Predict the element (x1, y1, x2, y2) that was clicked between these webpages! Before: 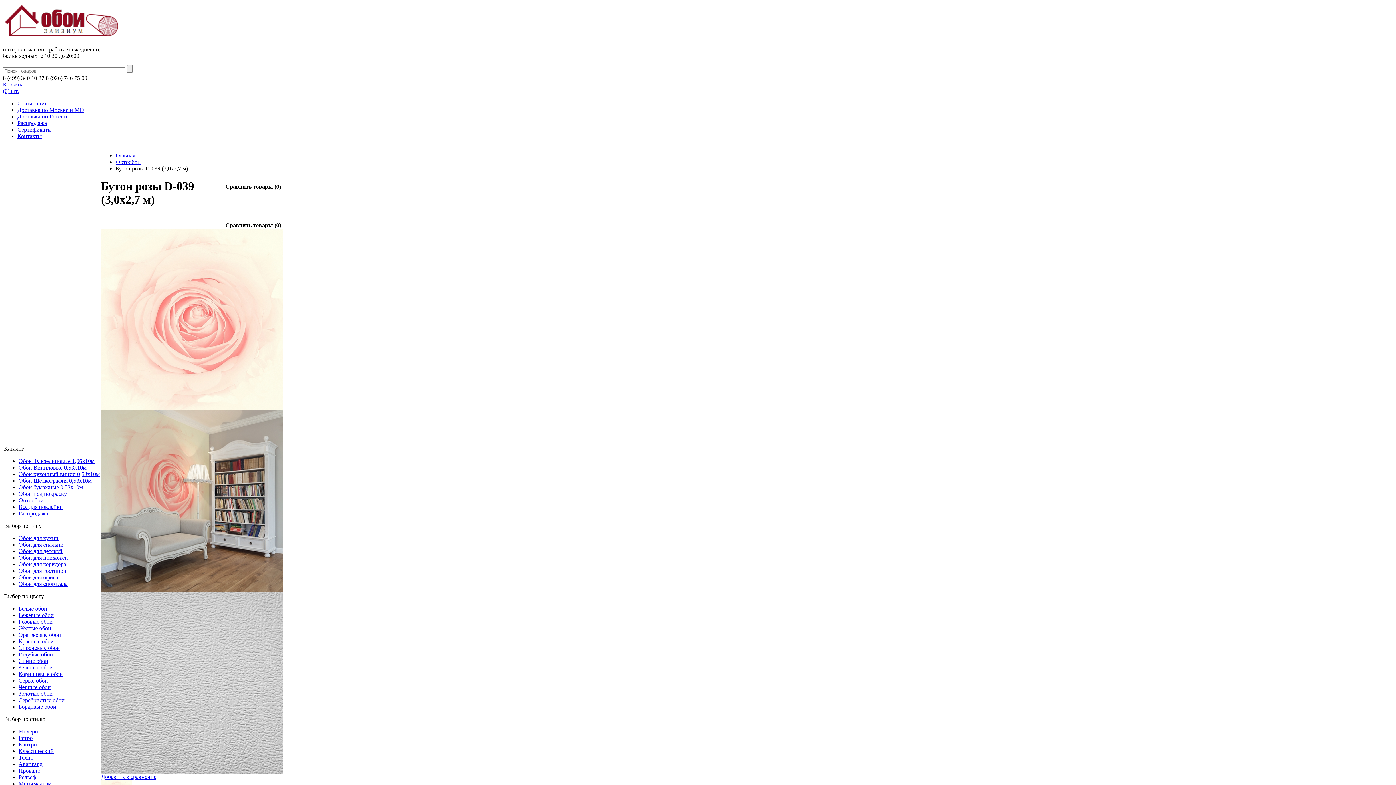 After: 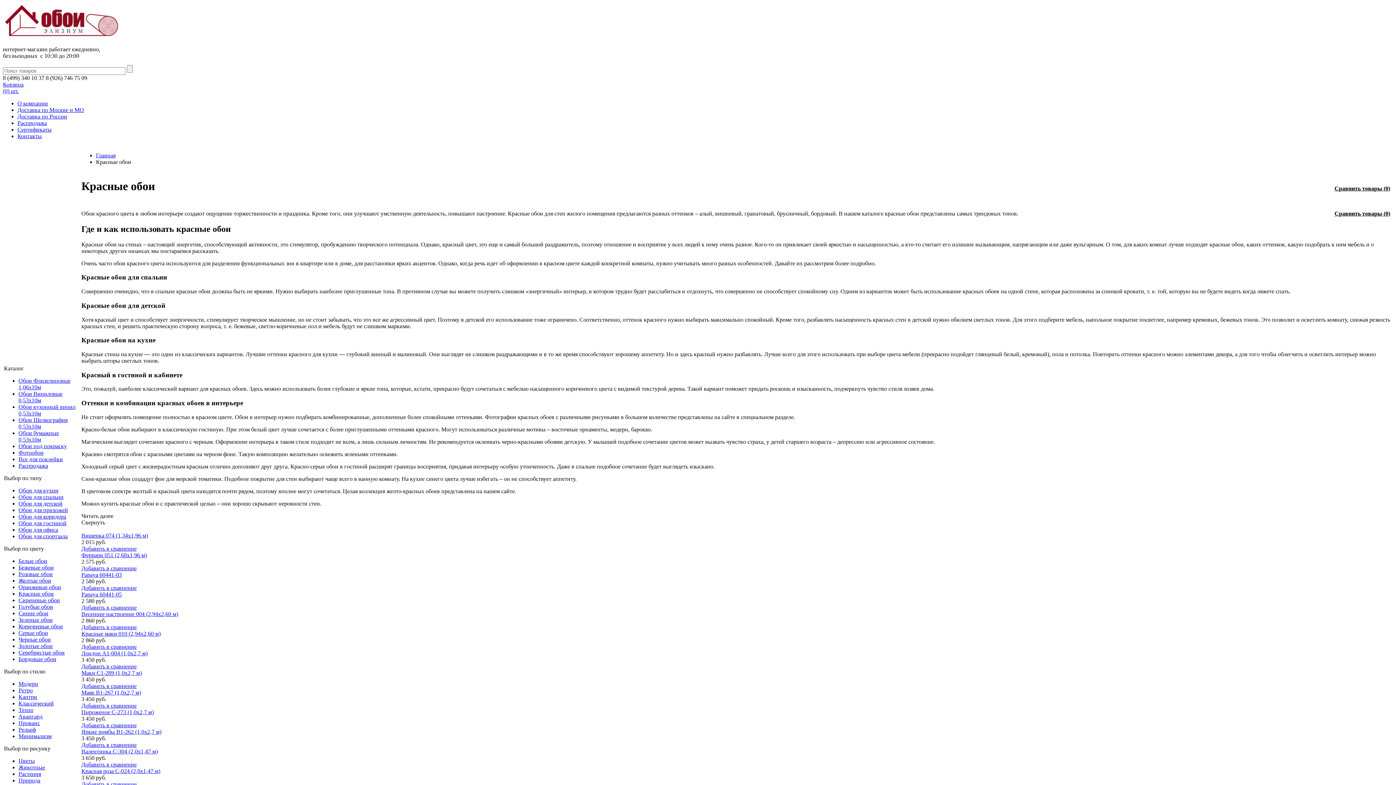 Action: label: Красные обои bbox: (18, 638, 53, 644)